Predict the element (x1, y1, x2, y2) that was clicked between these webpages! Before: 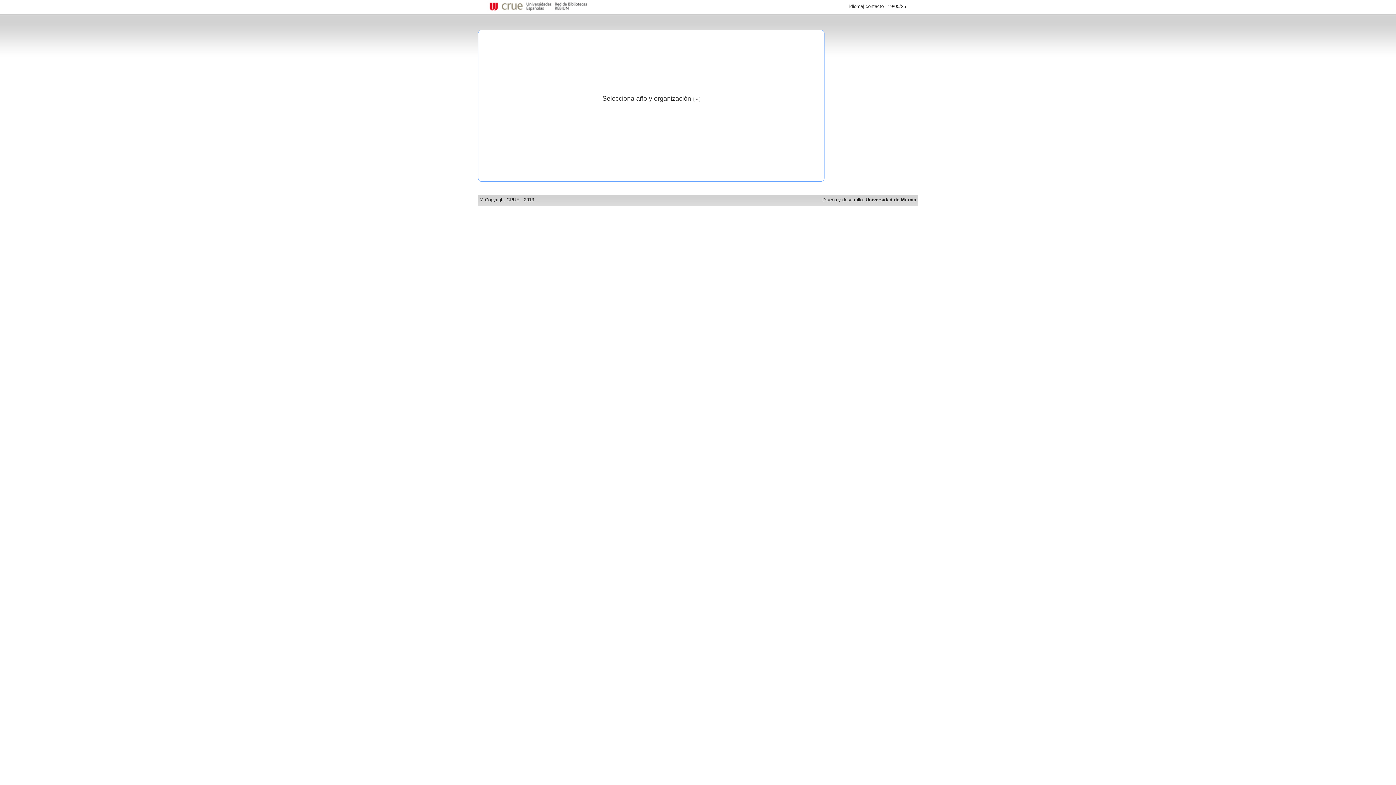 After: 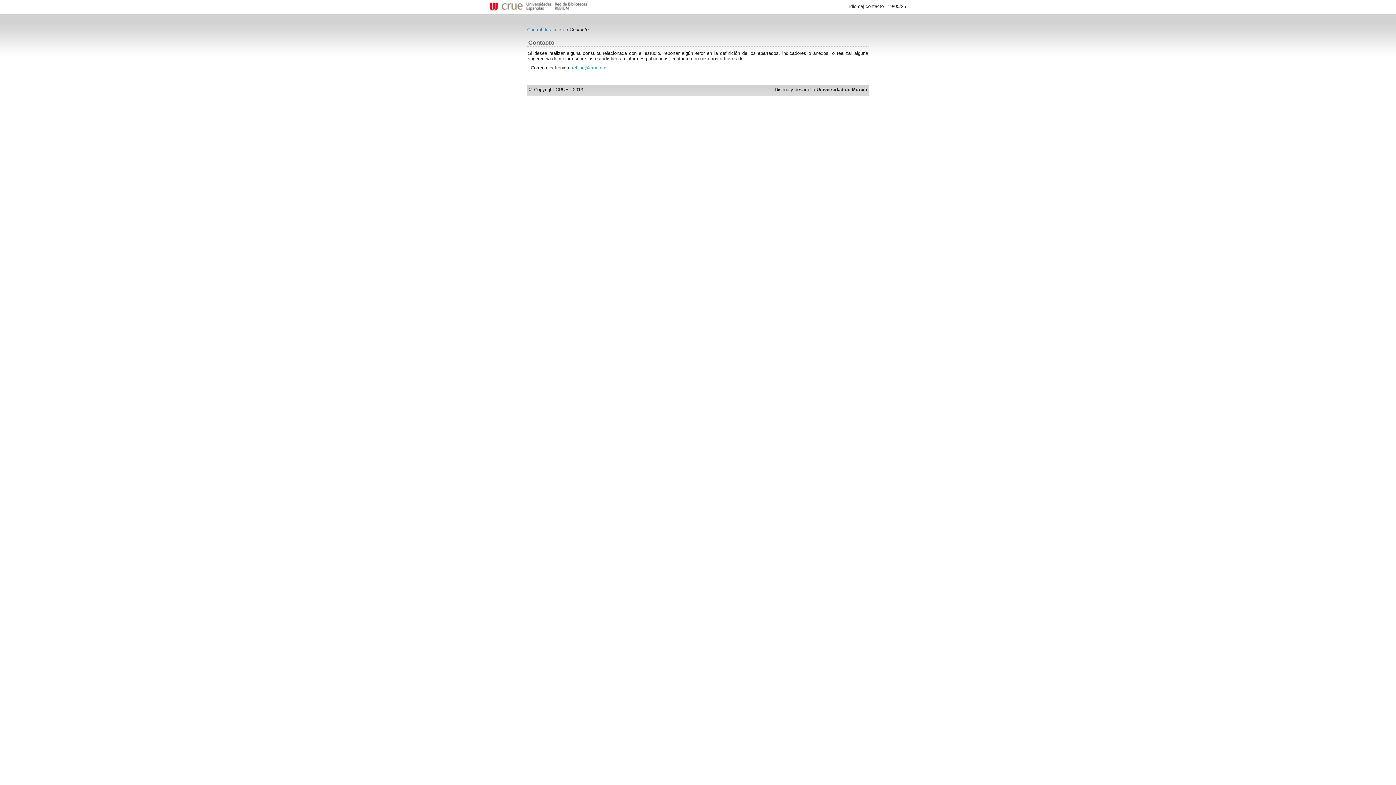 Action: bbox: (865, 3, 884, 9) label: contacto